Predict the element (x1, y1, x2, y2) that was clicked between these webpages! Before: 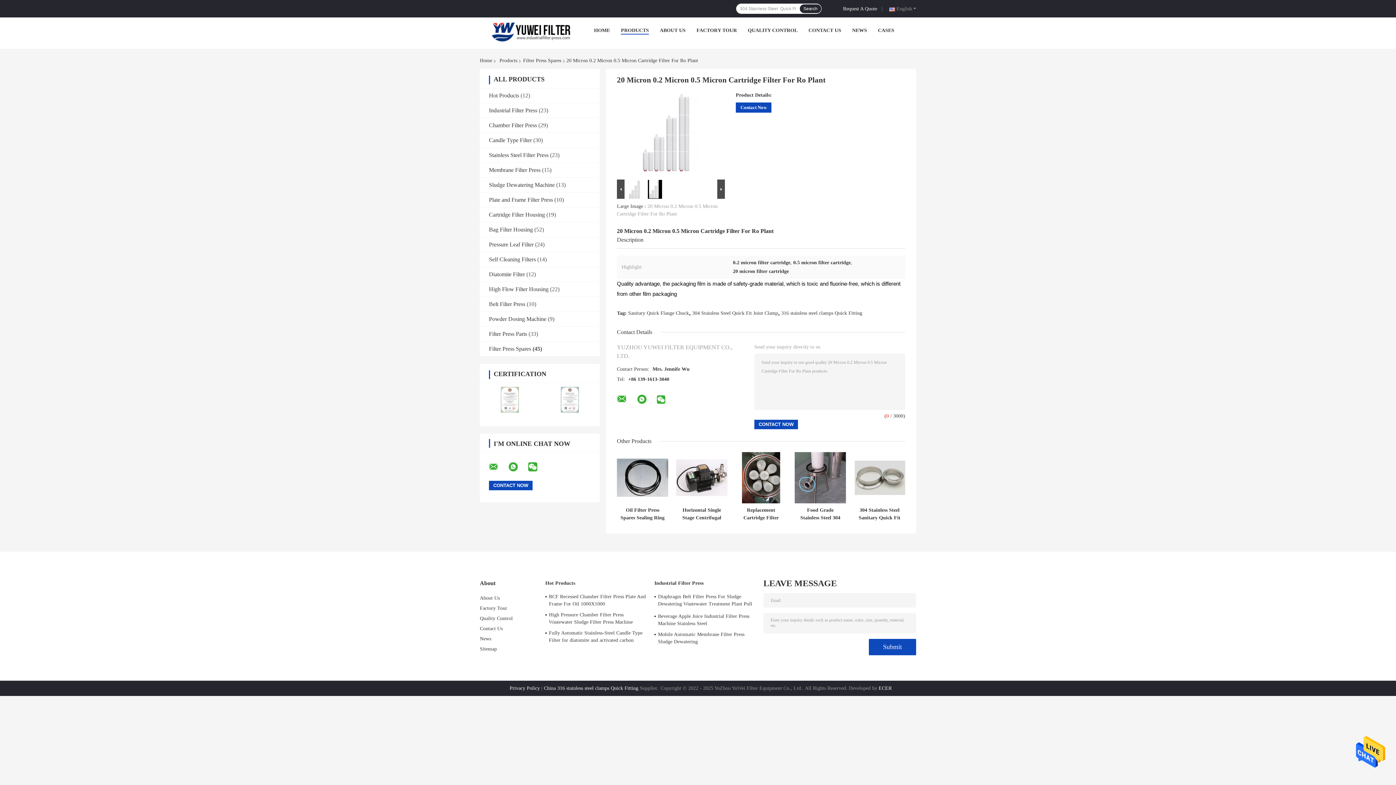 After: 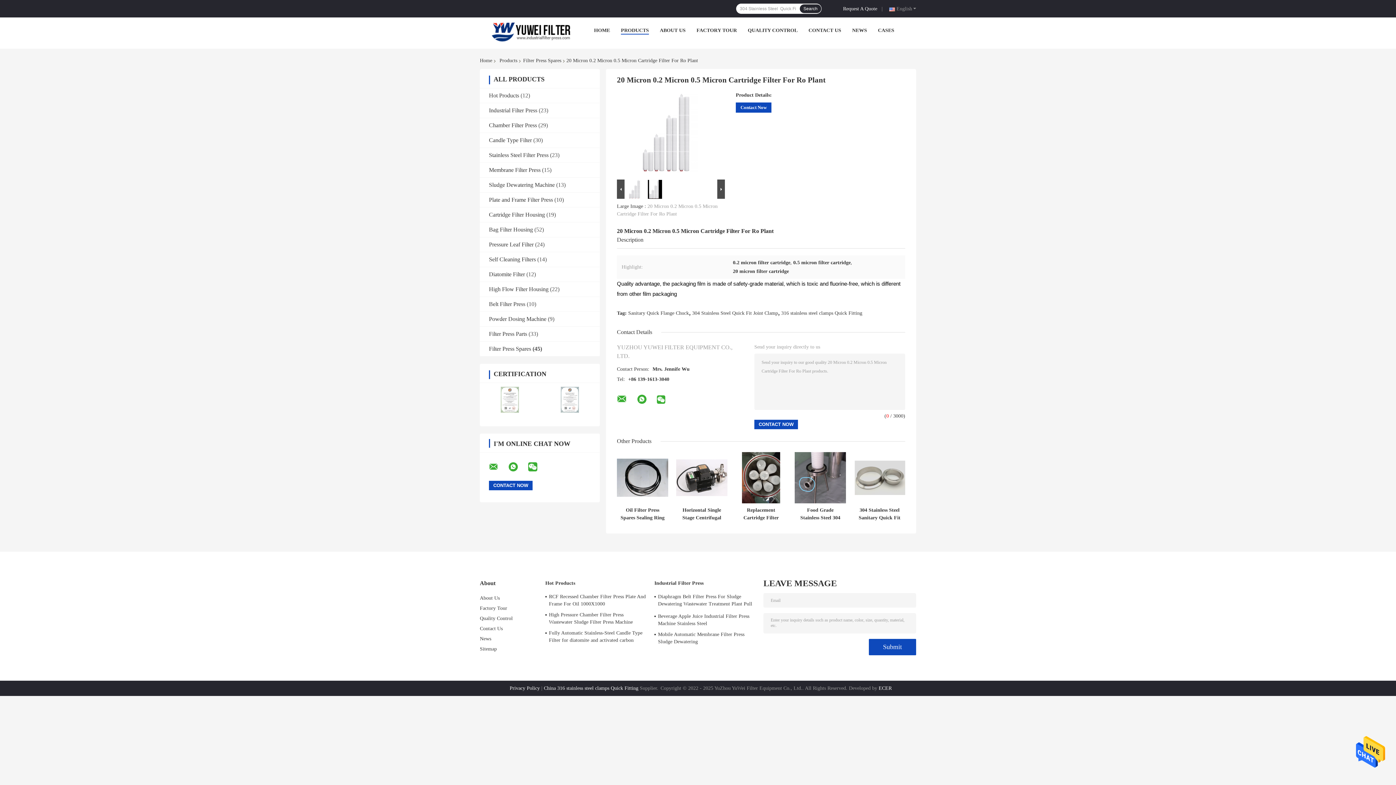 Action: bbox: (489, 460, 507, 473)